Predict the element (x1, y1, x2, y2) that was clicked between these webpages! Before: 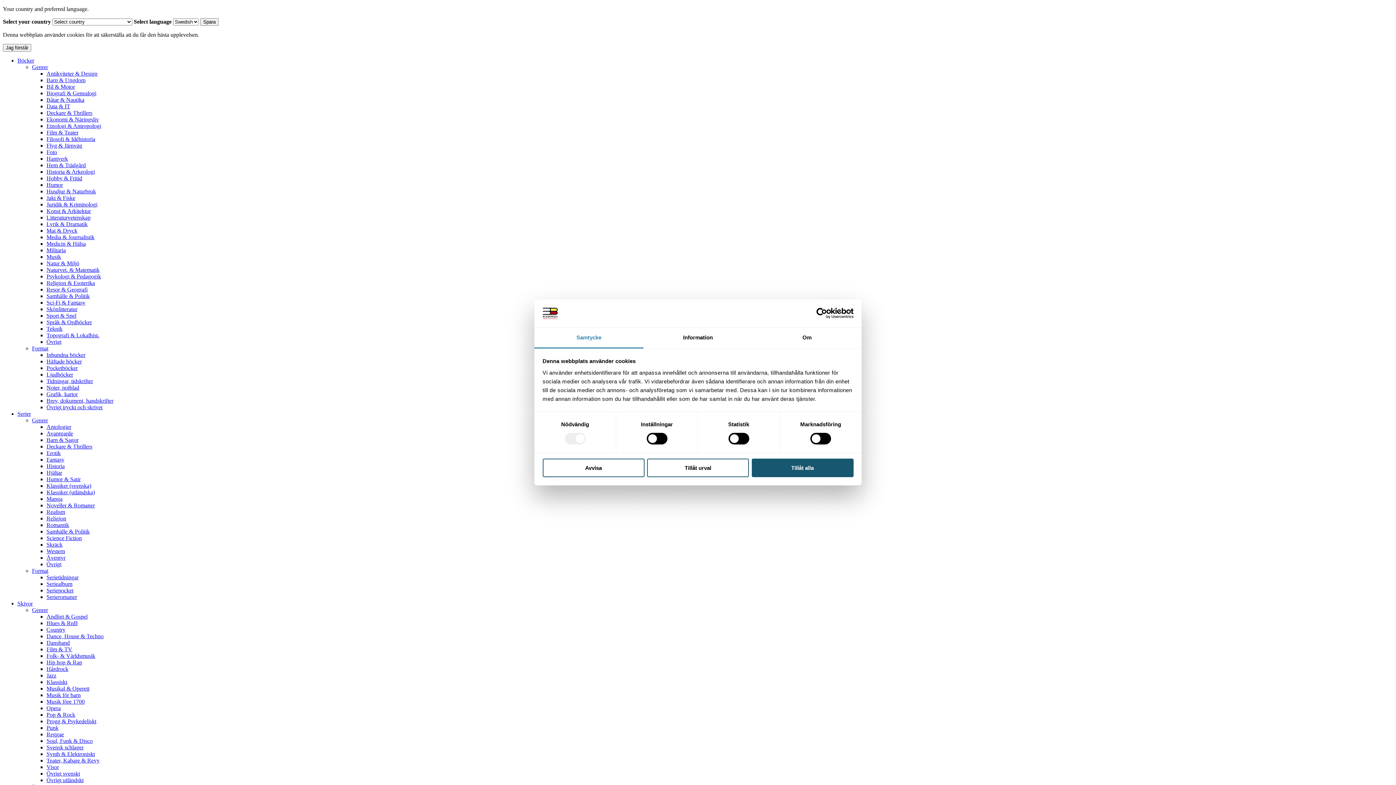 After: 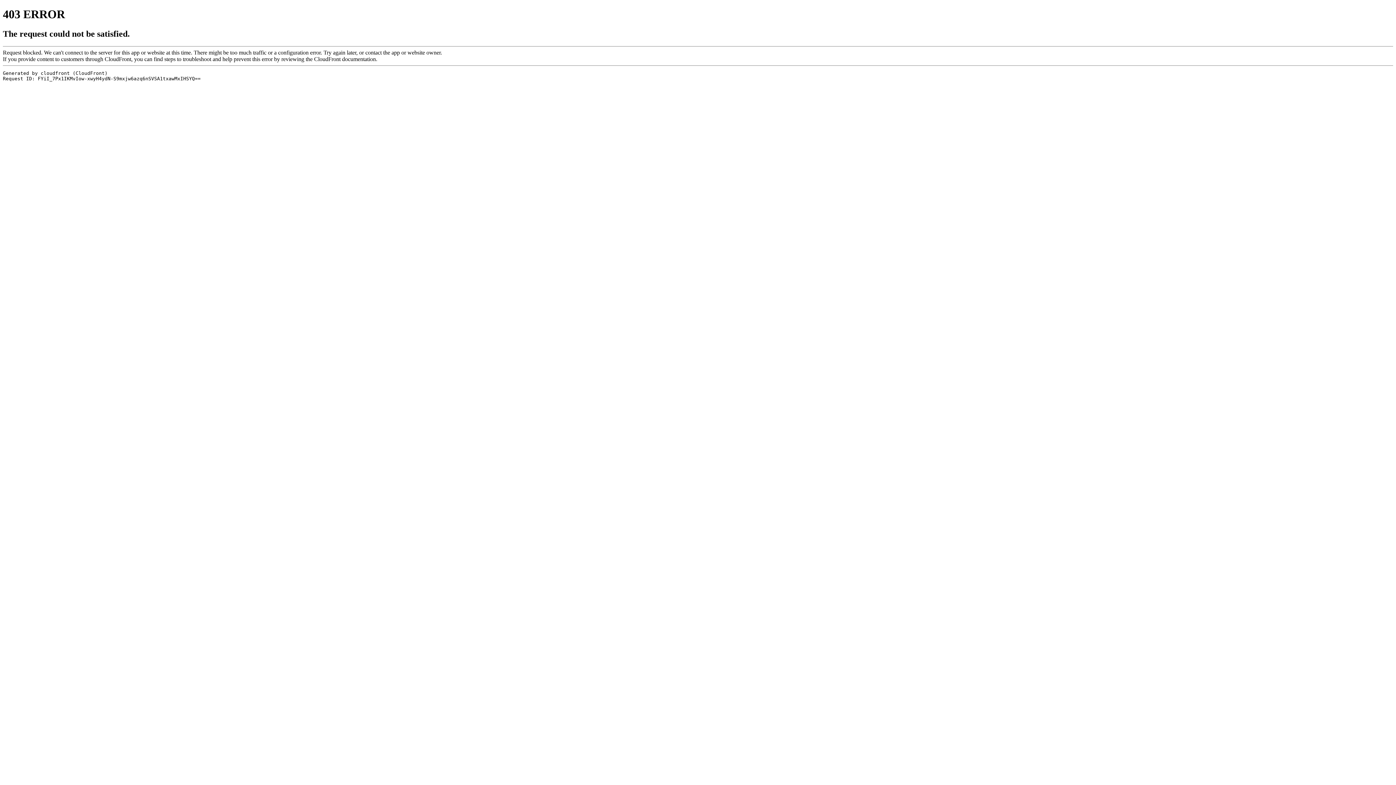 Action: label: Foto bbox: (46, 149, 57, 155)